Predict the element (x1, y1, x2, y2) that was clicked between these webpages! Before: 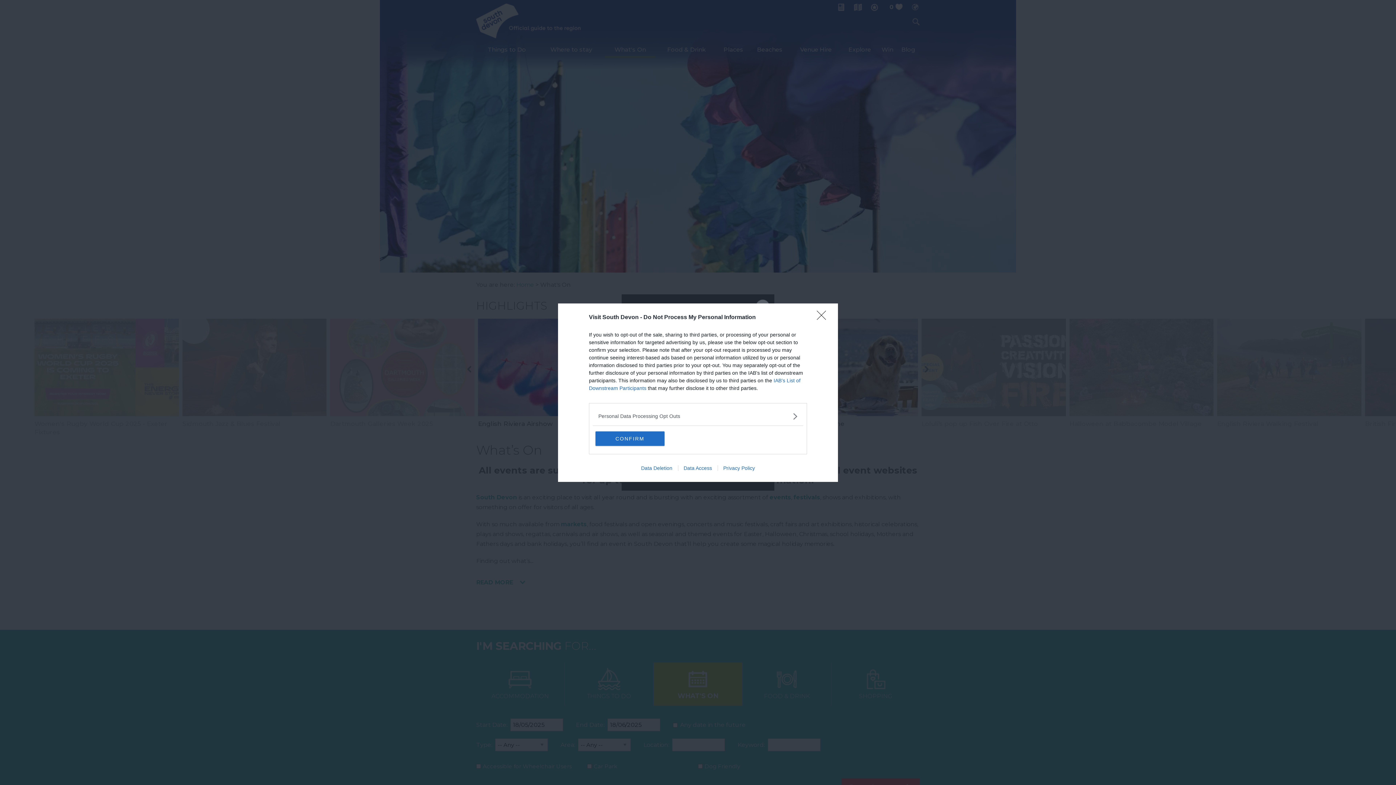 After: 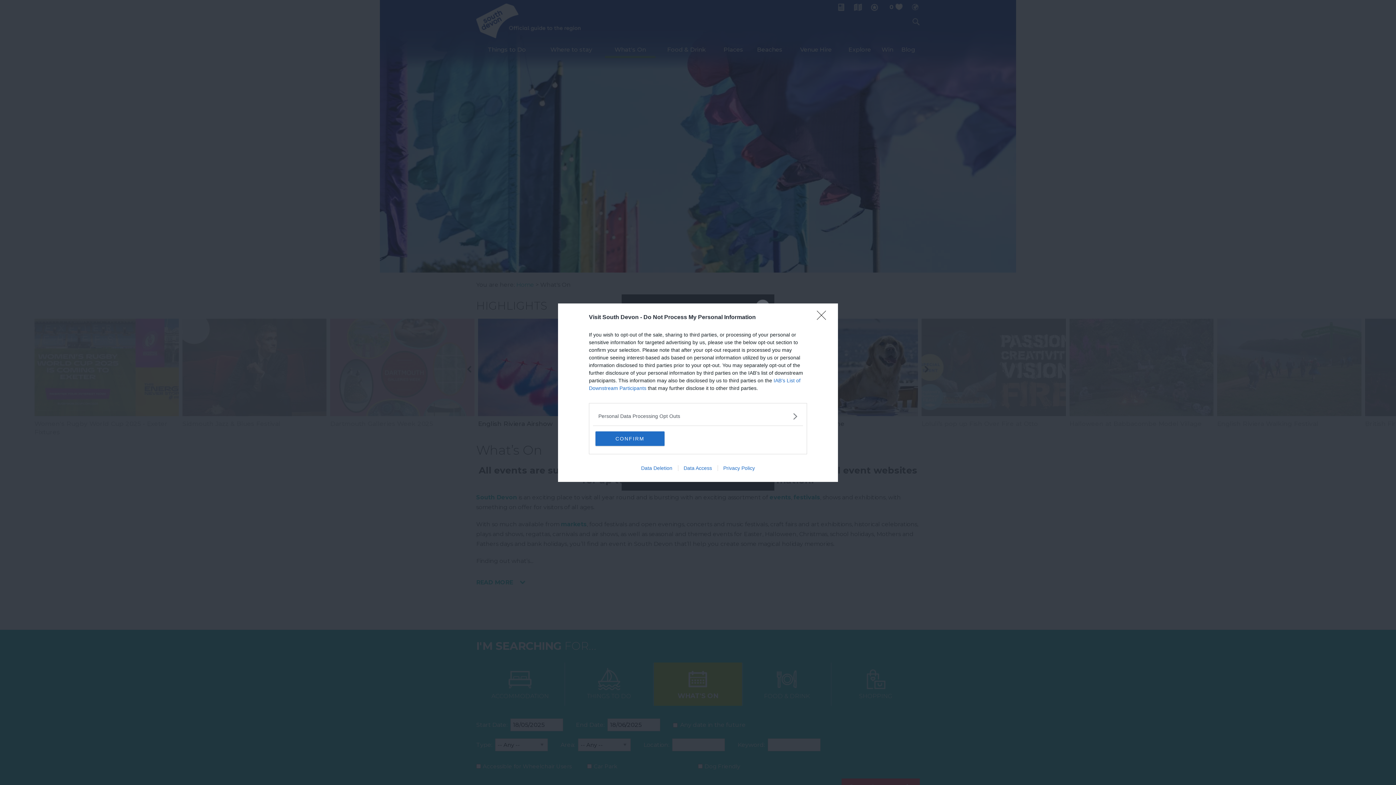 Action: bbox: (678, 465, 717, 471) label: Data Access